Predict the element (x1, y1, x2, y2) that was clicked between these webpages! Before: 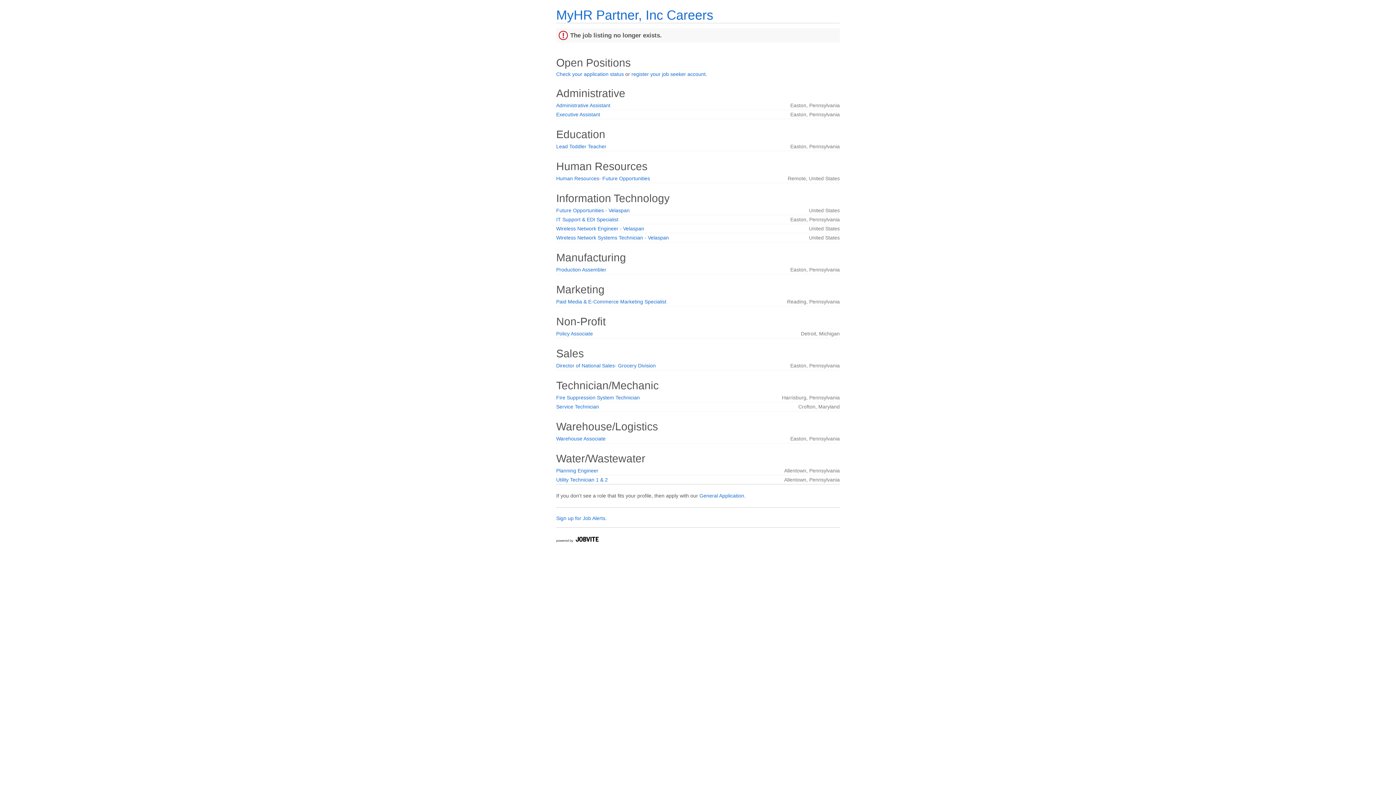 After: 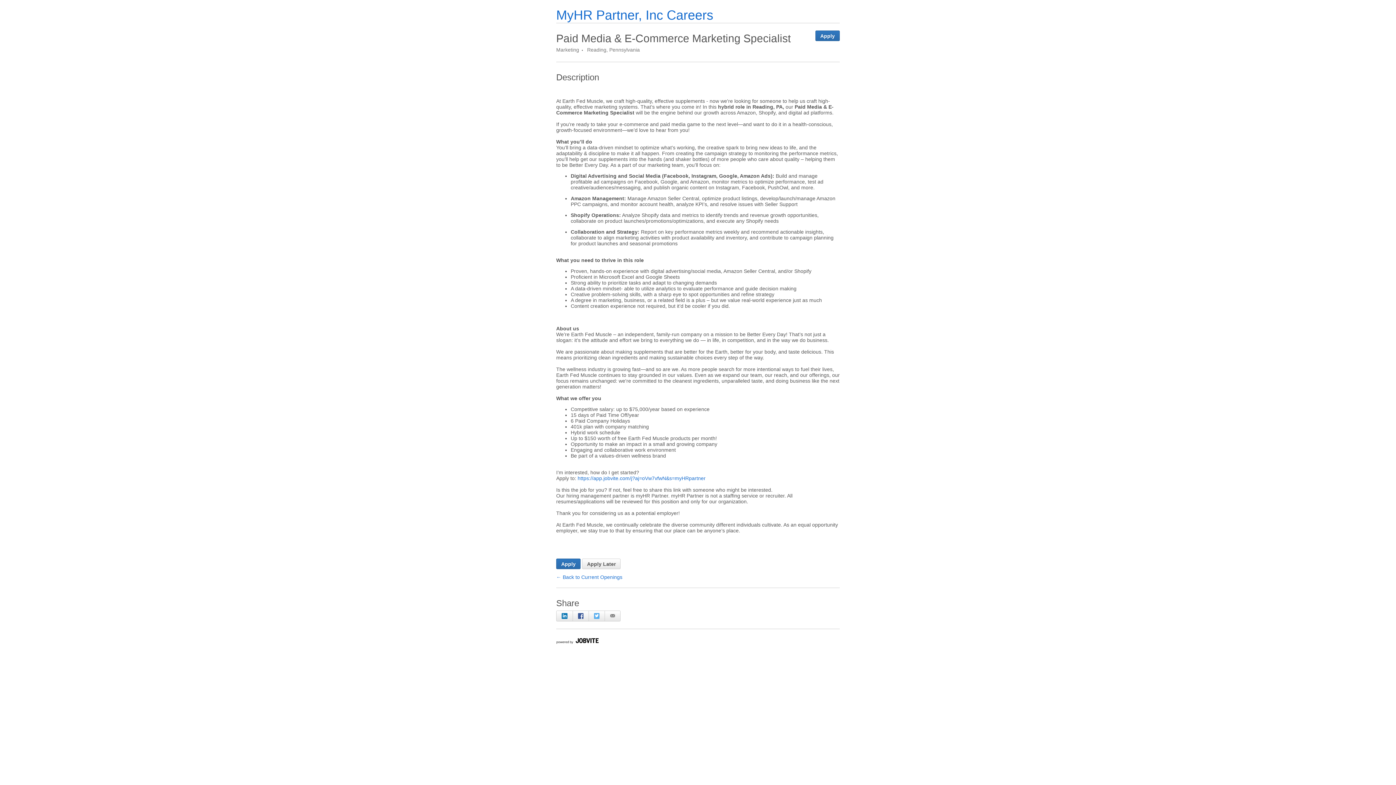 Action: bbox: (556, 298, 666, 304) label: Paid Media & E-Commerce Marketing Specialist